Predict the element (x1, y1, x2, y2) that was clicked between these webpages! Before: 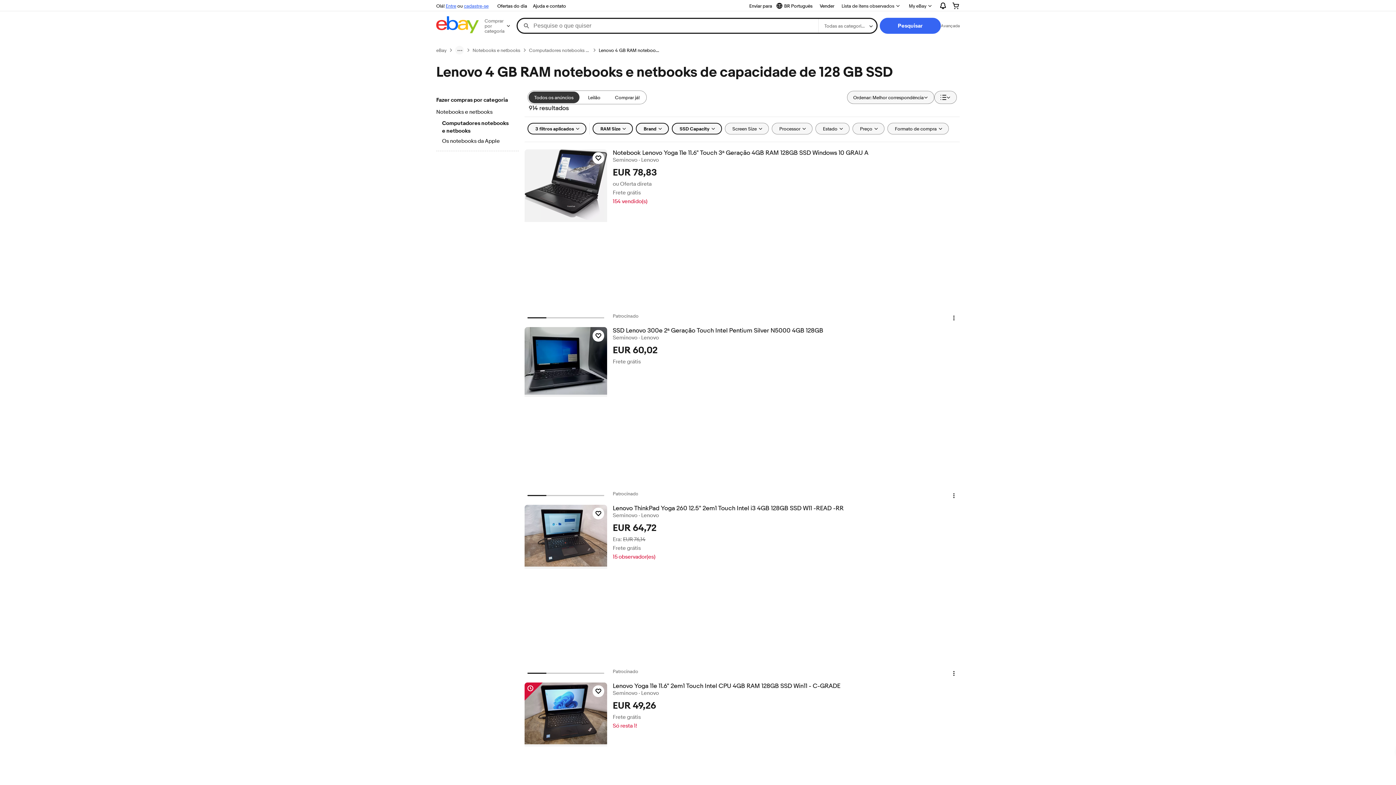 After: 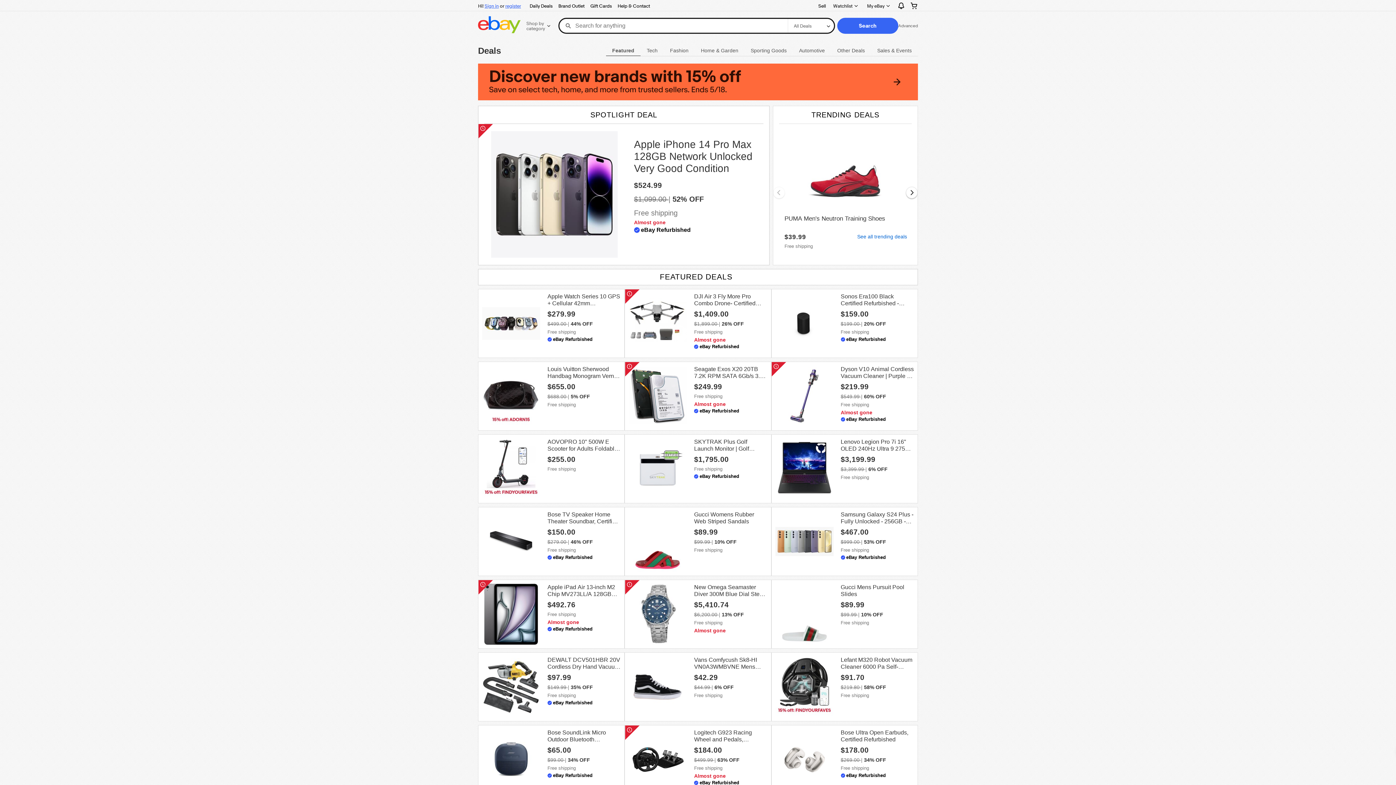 Action: label: Ofertas do dia bbox: (494, 1, 530, 10)